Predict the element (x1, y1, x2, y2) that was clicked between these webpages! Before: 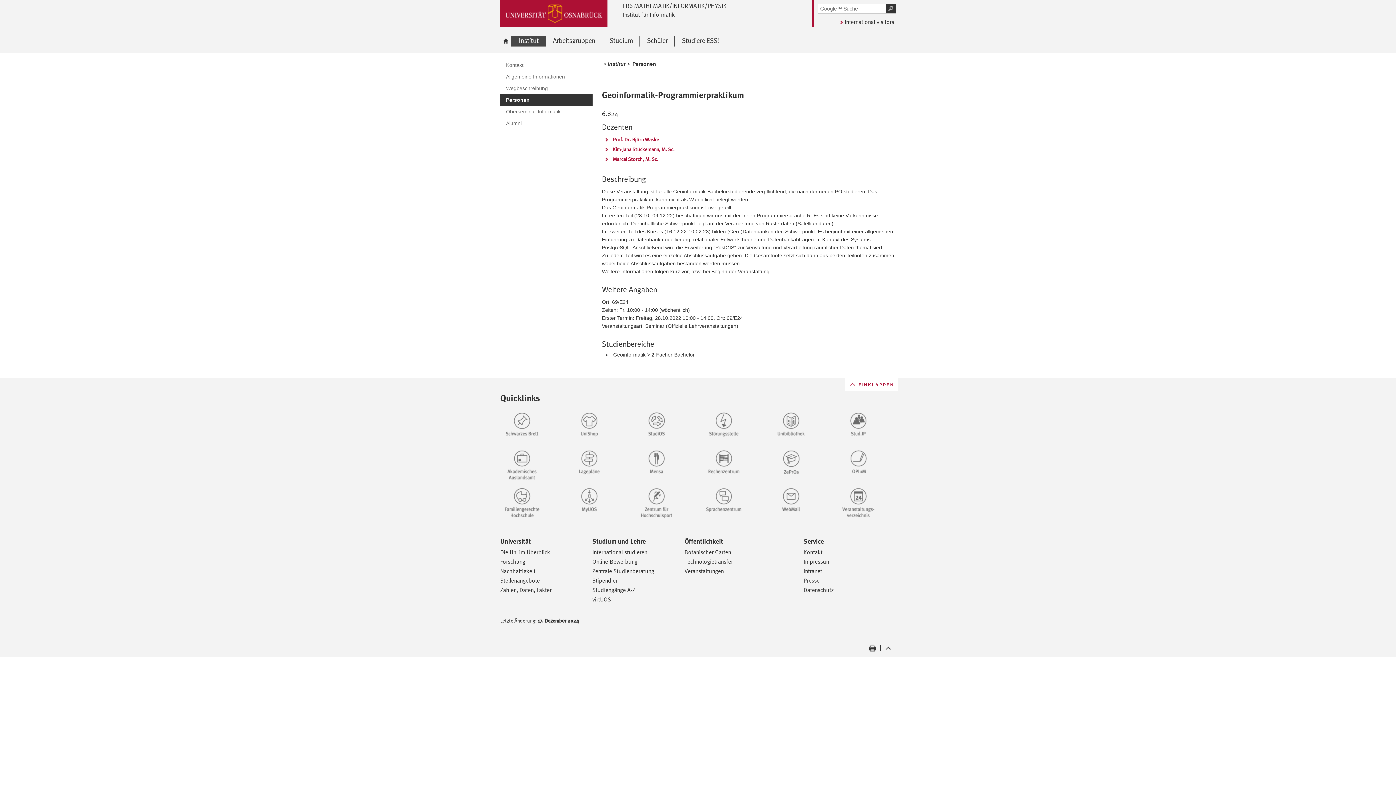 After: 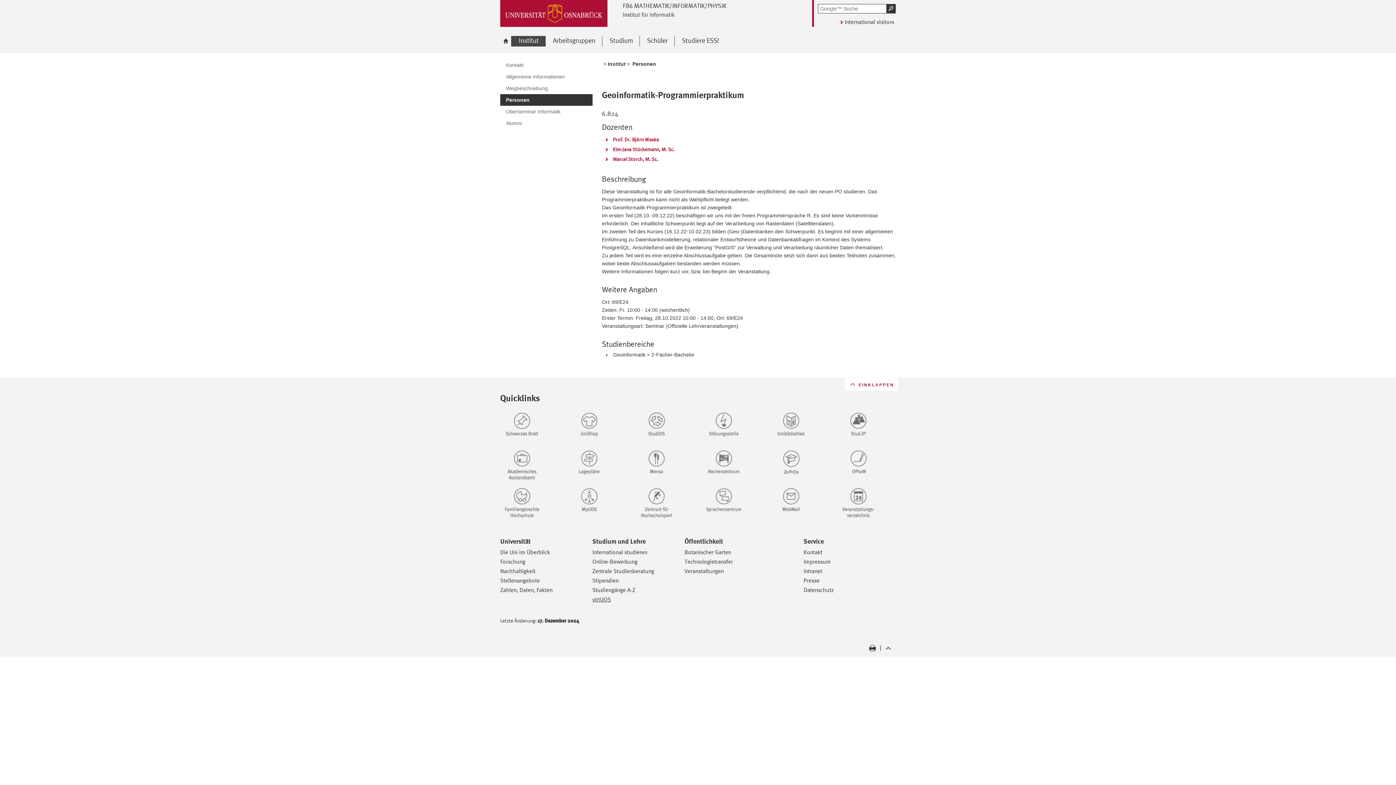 Action: bbox: (592, 596, 611, 603) label: virtUOS